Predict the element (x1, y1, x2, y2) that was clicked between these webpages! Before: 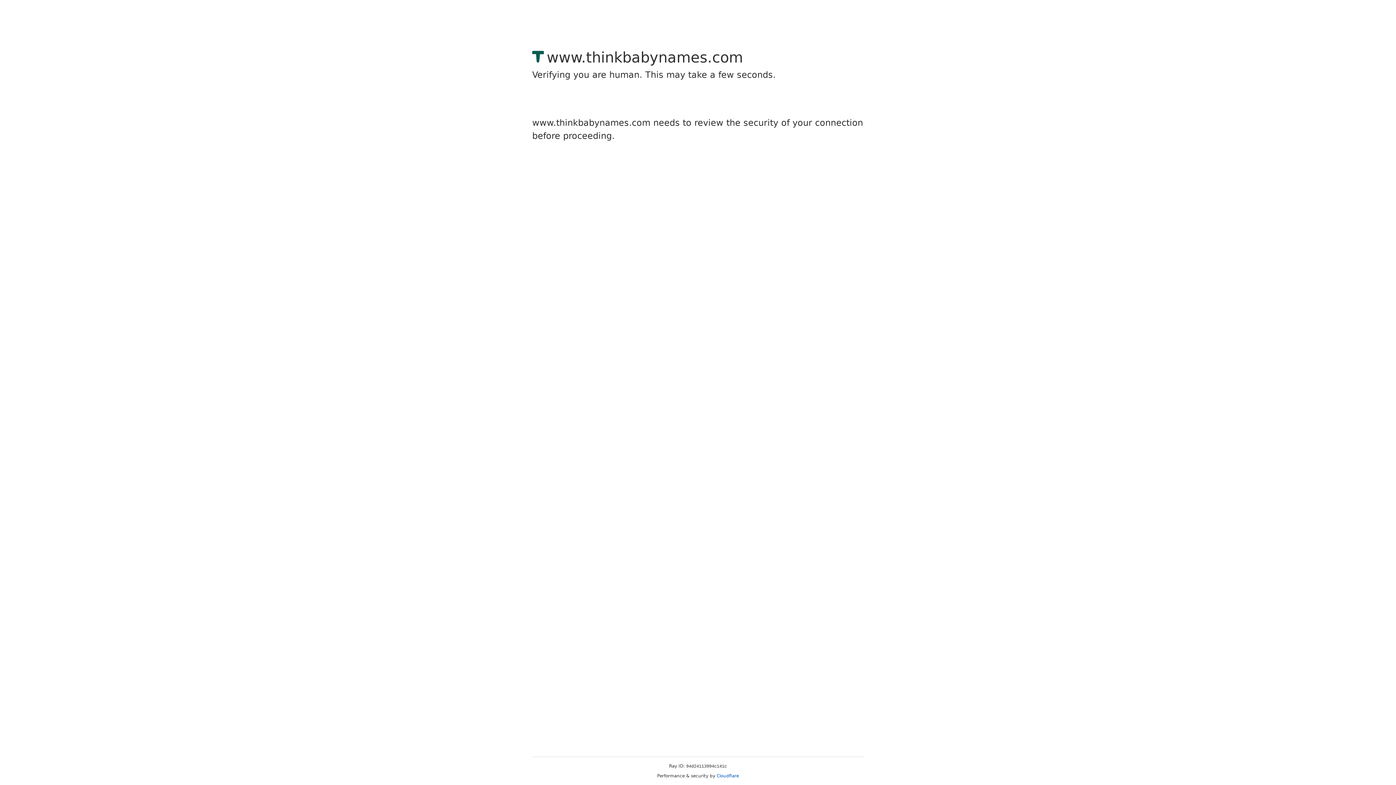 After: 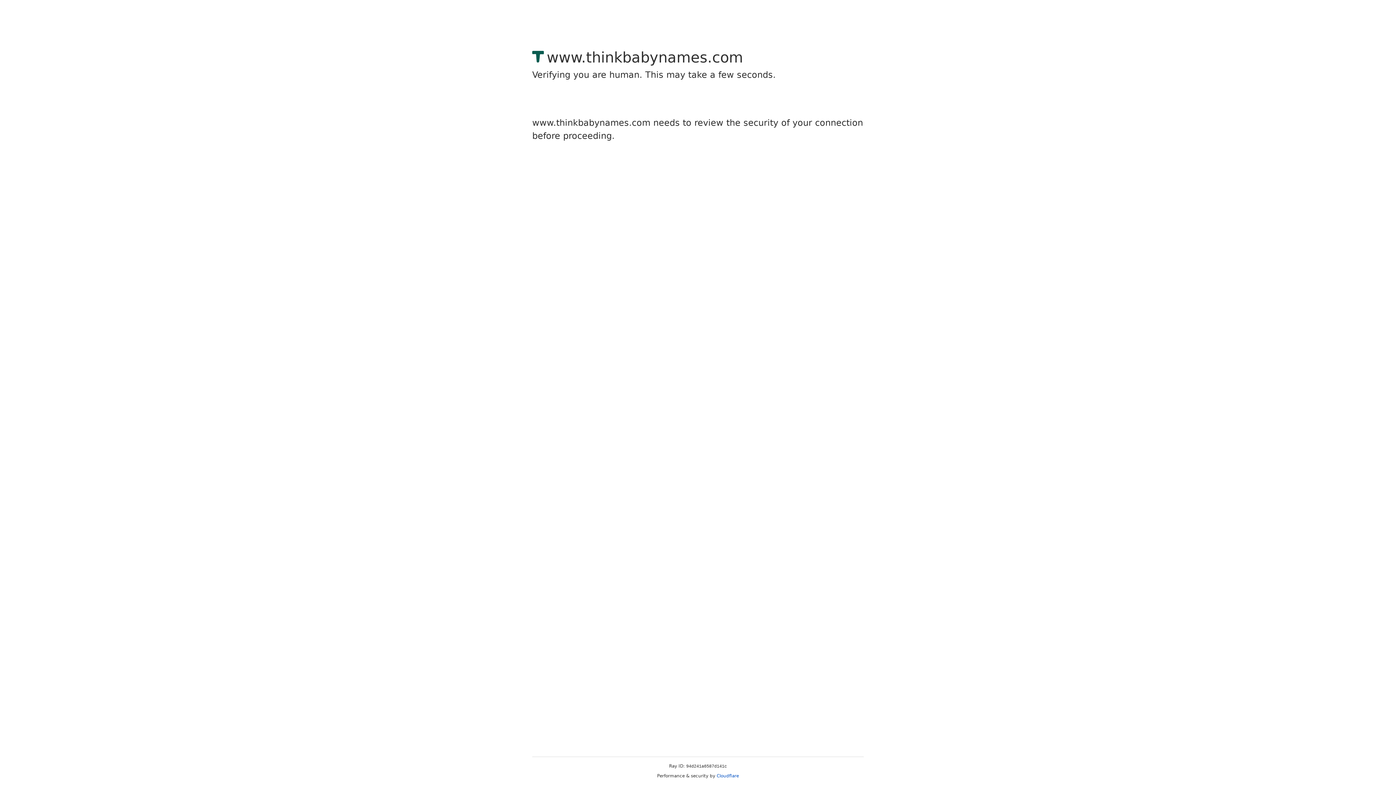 Action: bbox: (716, 773, 739, 778) label: Cloudflare